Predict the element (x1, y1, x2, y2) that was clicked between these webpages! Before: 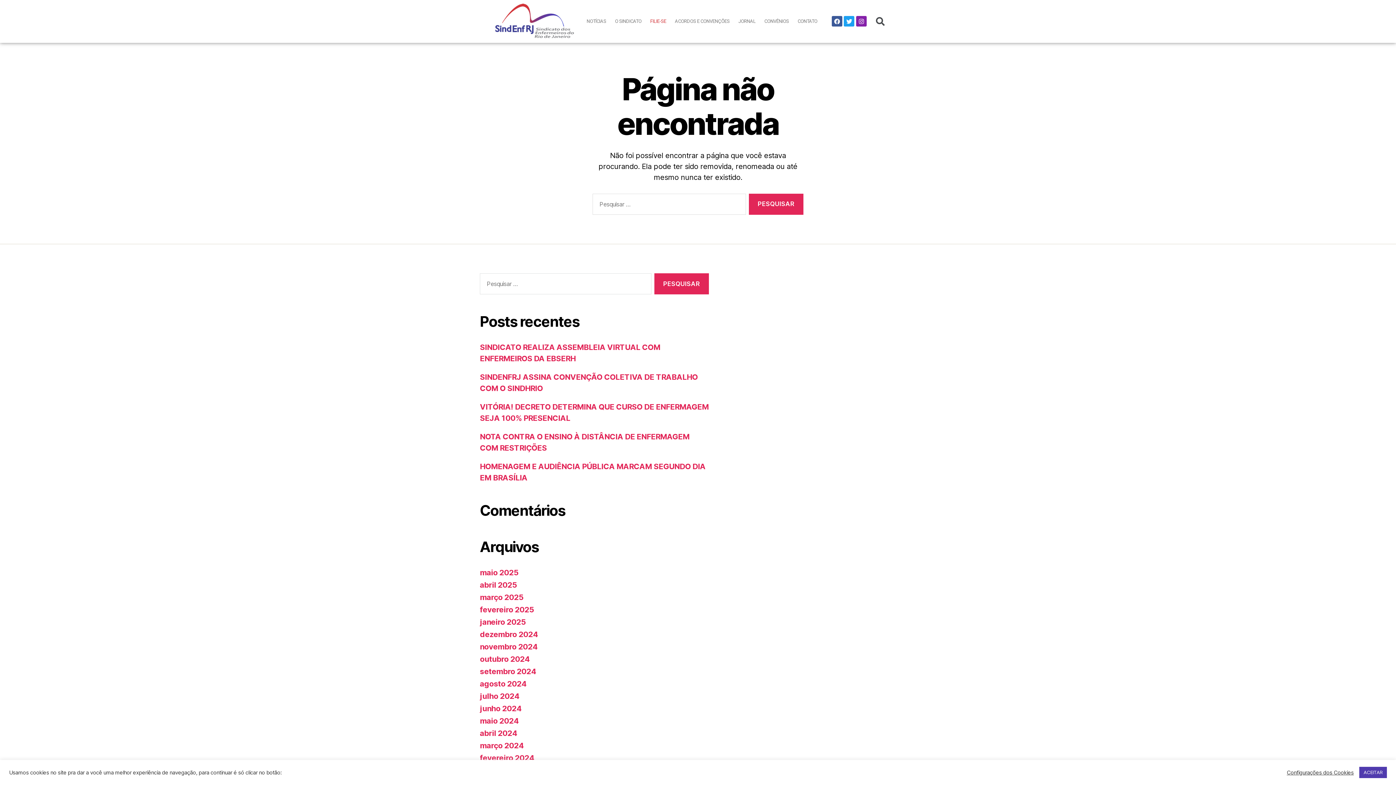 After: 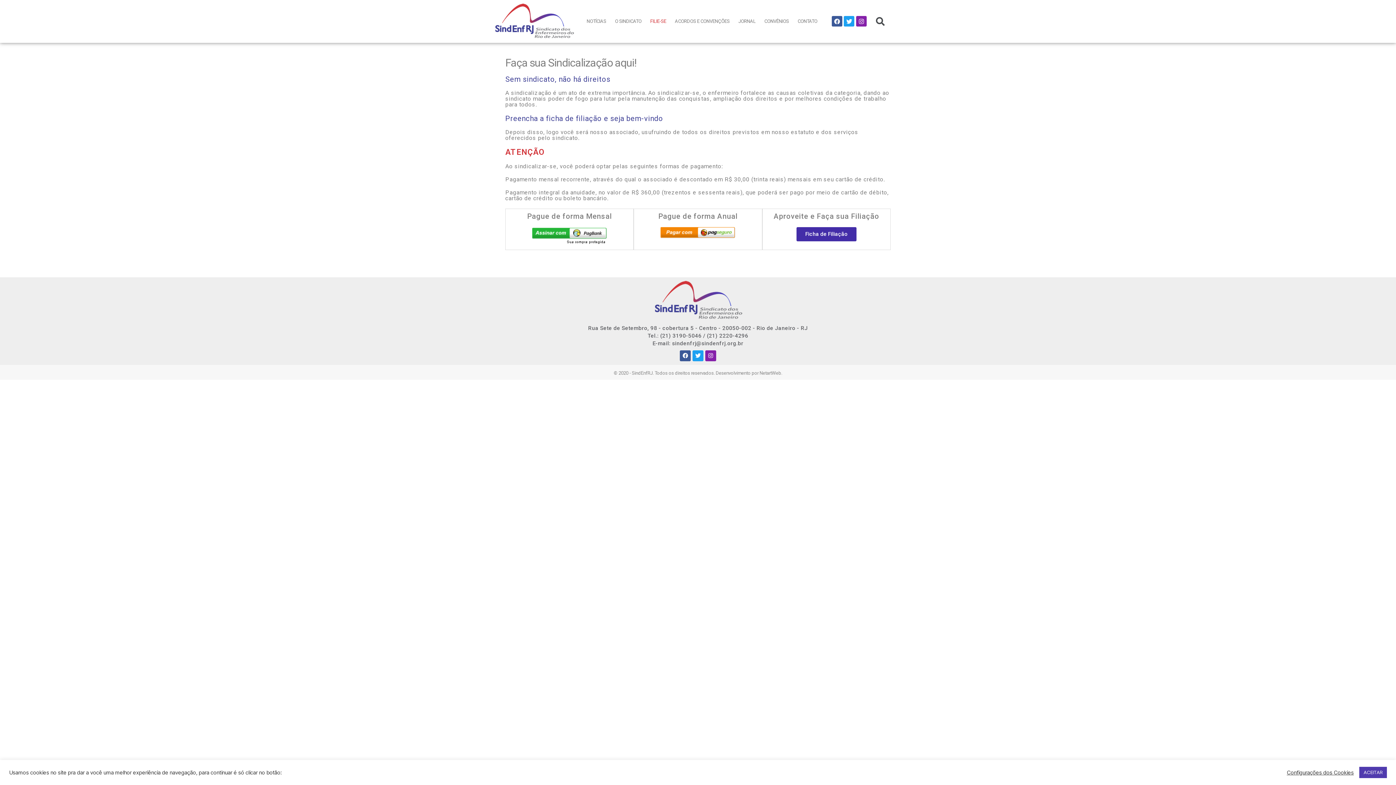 Action: label: FILIE-SE bbox: (646, 13, 670, 29)